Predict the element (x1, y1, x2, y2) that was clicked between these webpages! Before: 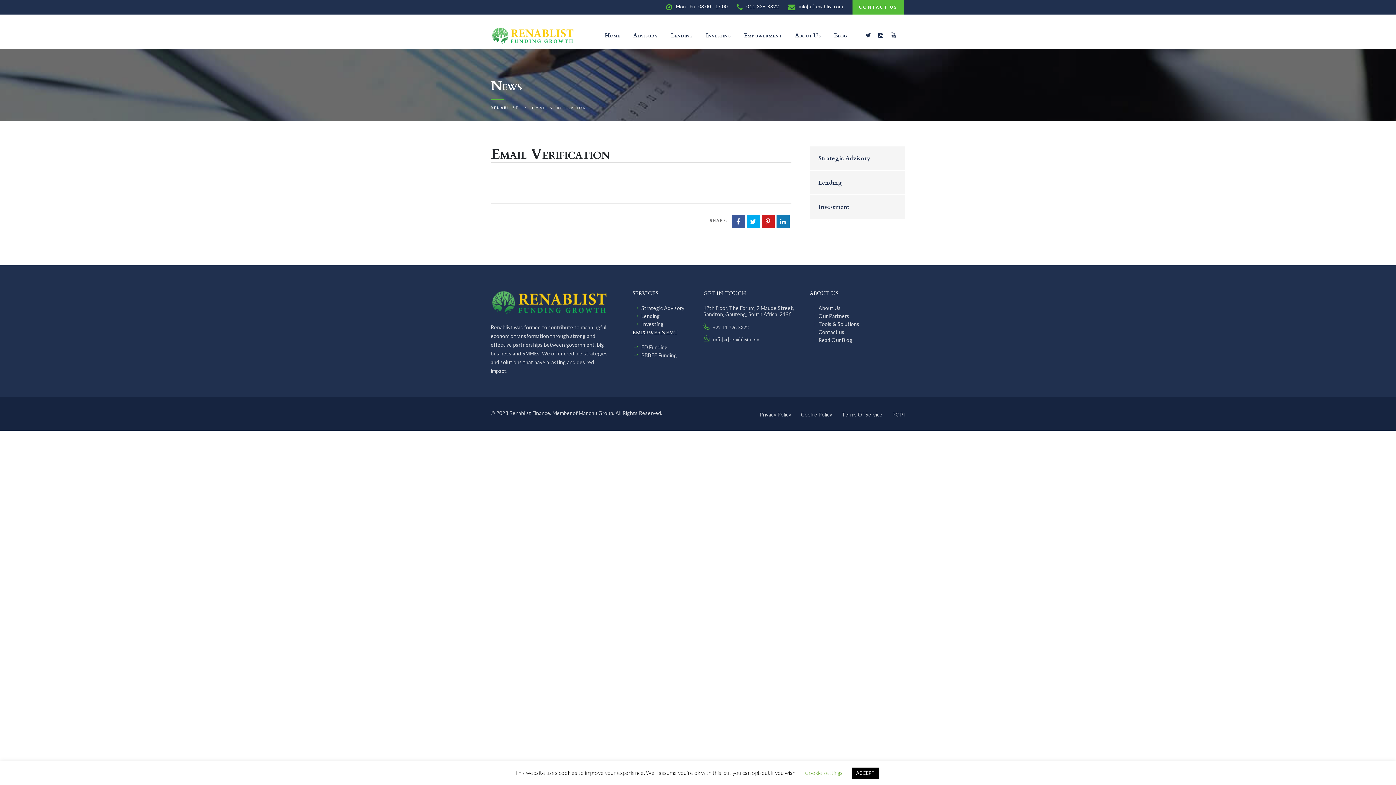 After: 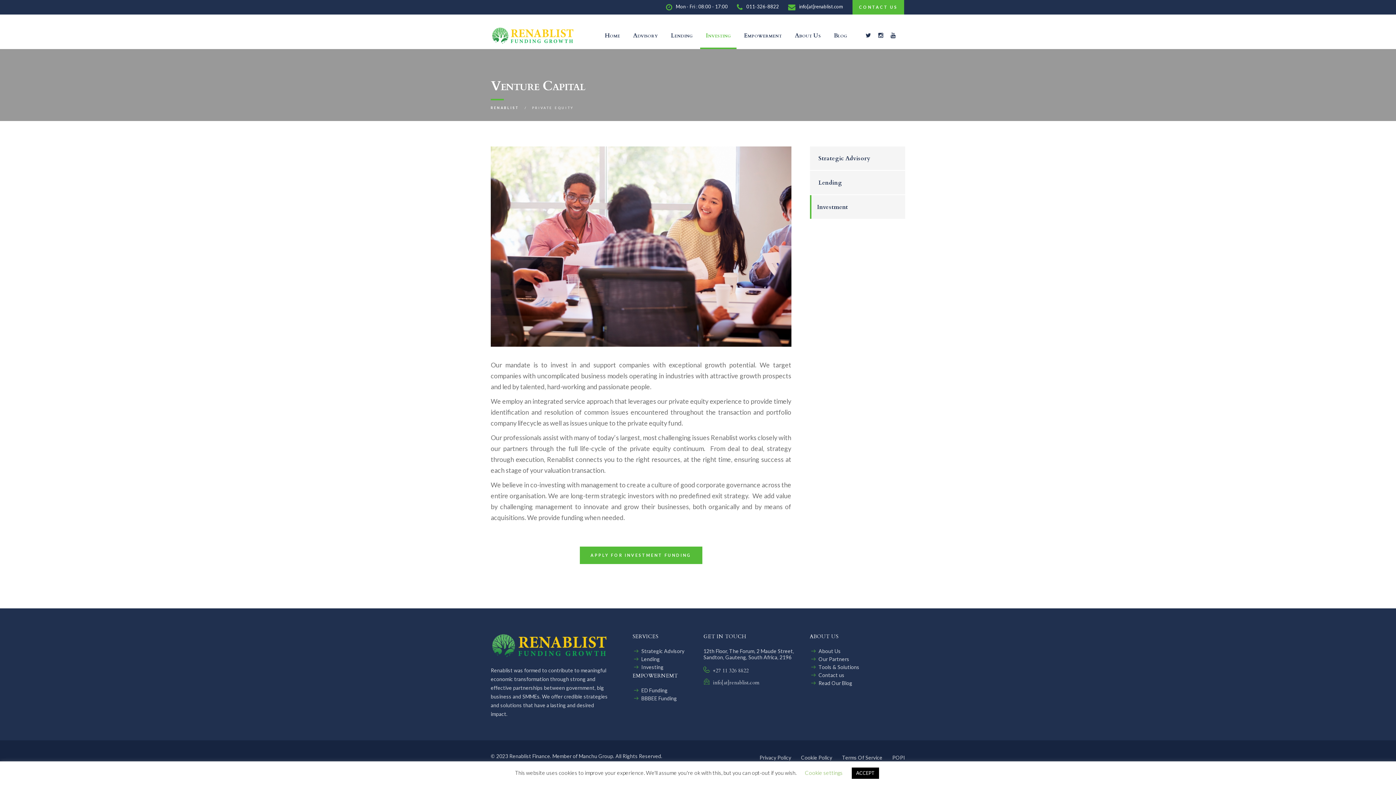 Action: bbox: (818, 203, 849, 211) label: Investment